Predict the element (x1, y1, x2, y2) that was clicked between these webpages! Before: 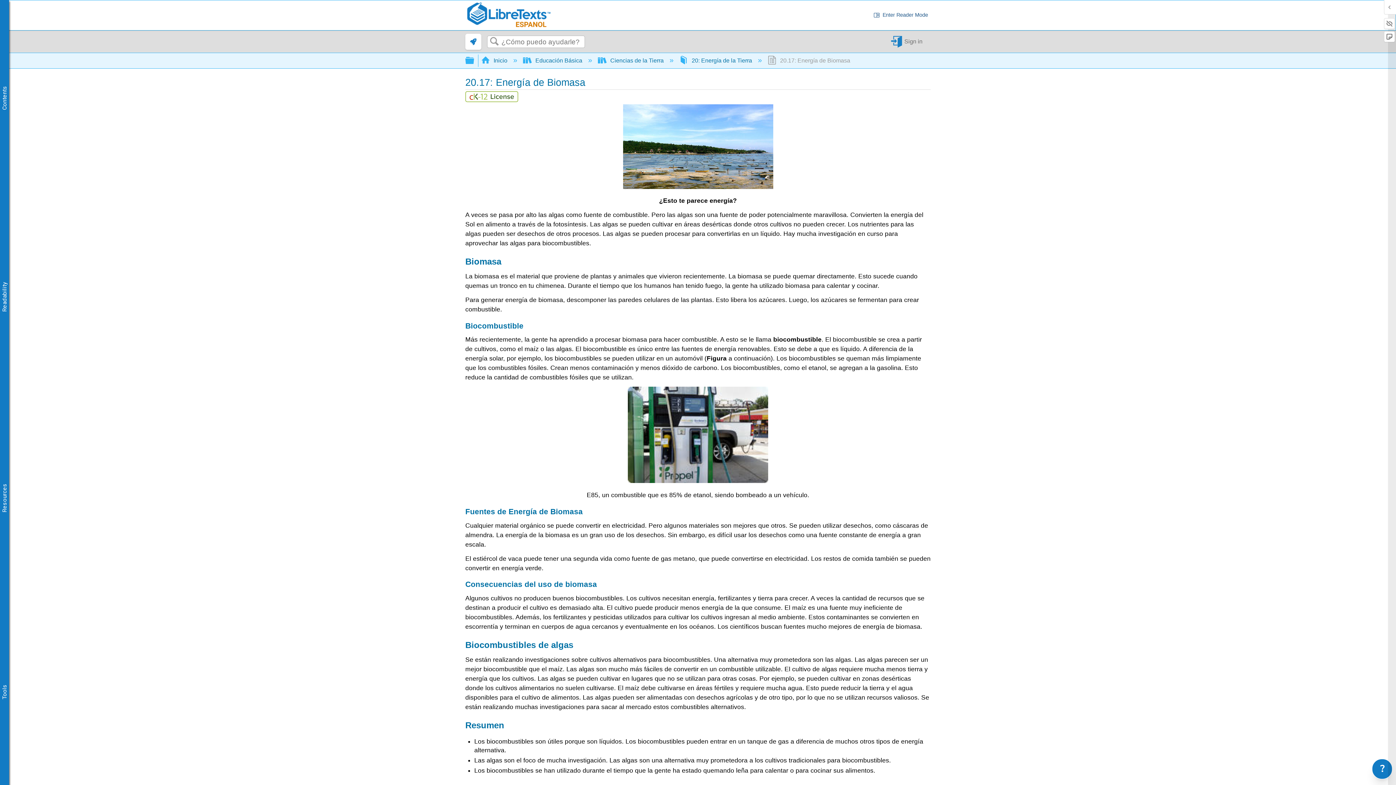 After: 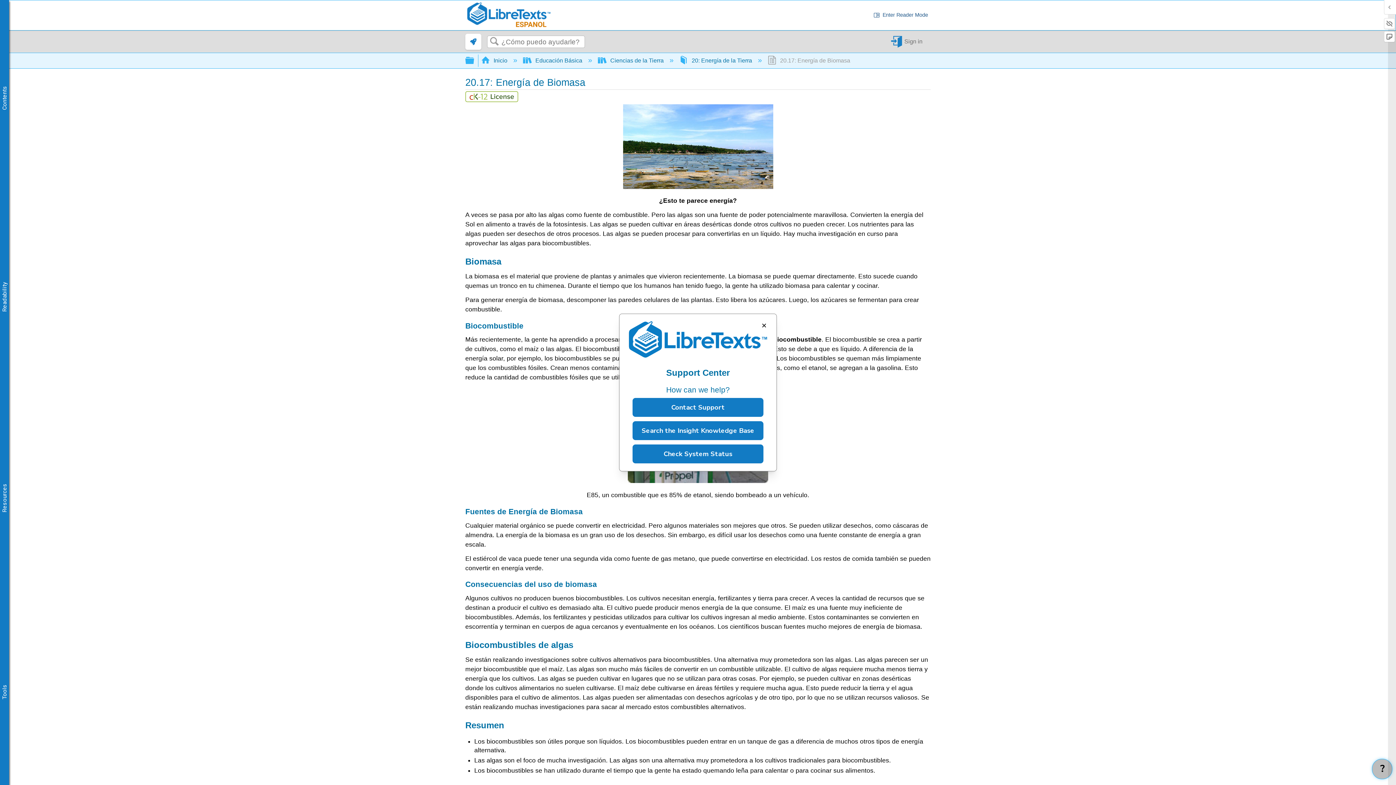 Action: bbox: (1372, 759, 1392, 779) label: ?